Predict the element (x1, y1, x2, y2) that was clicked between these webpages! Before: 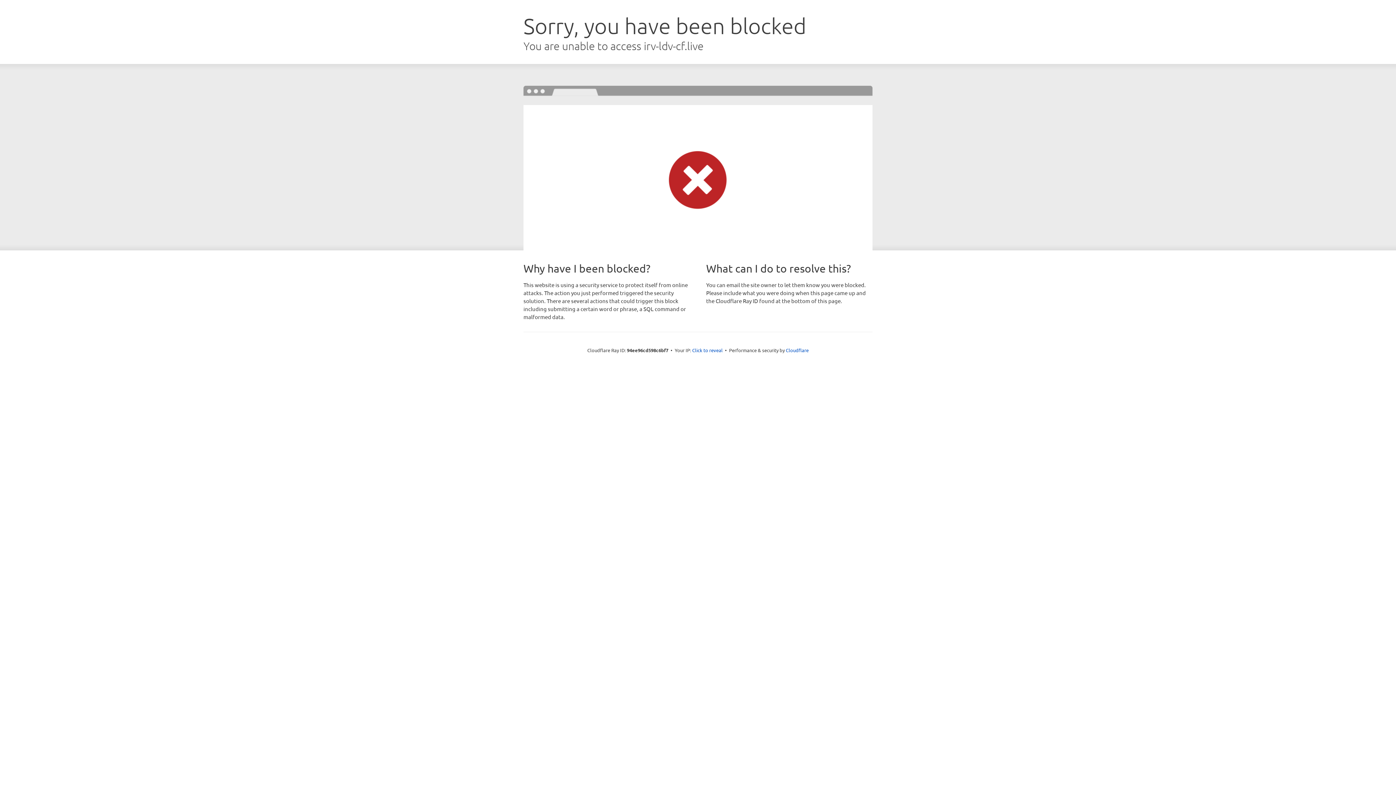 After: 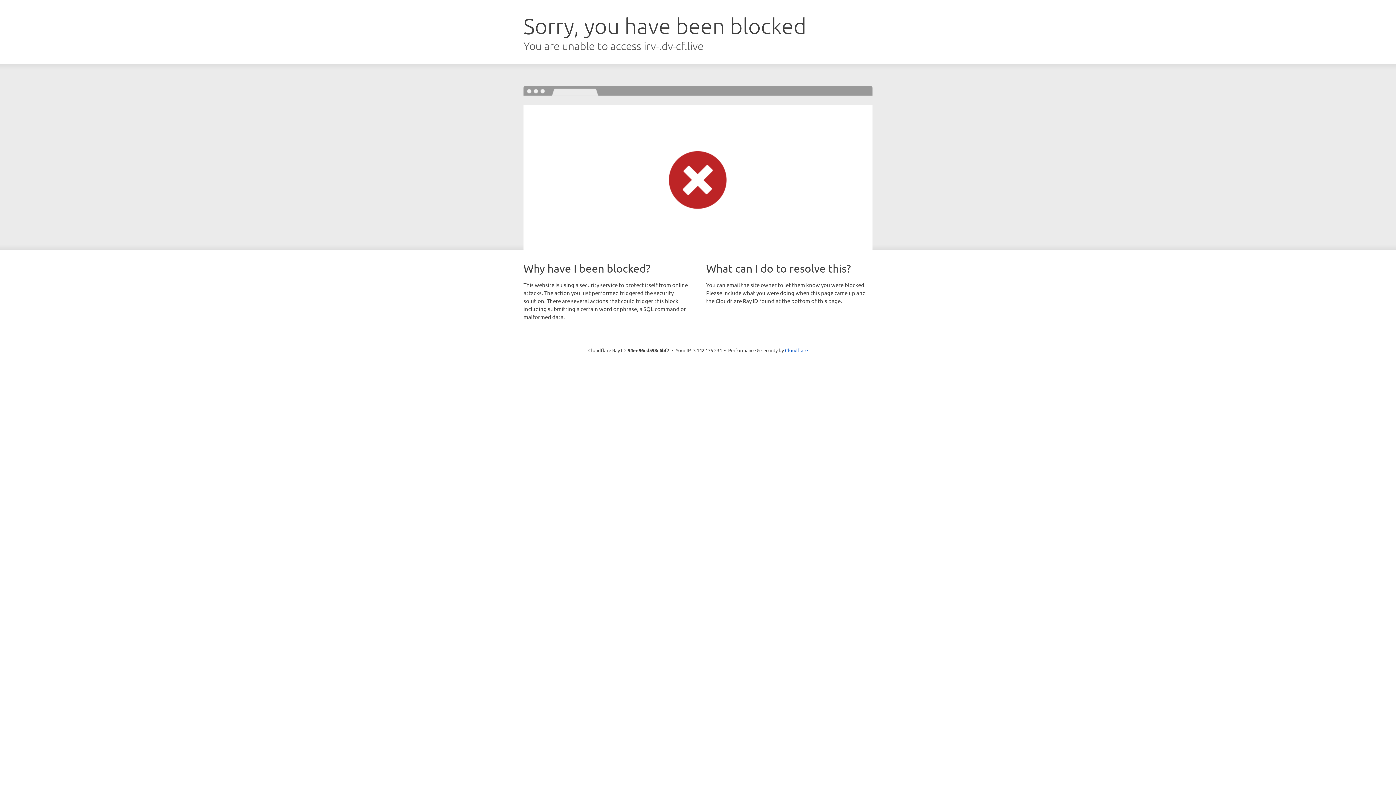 Action: label: Click to reveal bbox: (692, 346, 722, 353)